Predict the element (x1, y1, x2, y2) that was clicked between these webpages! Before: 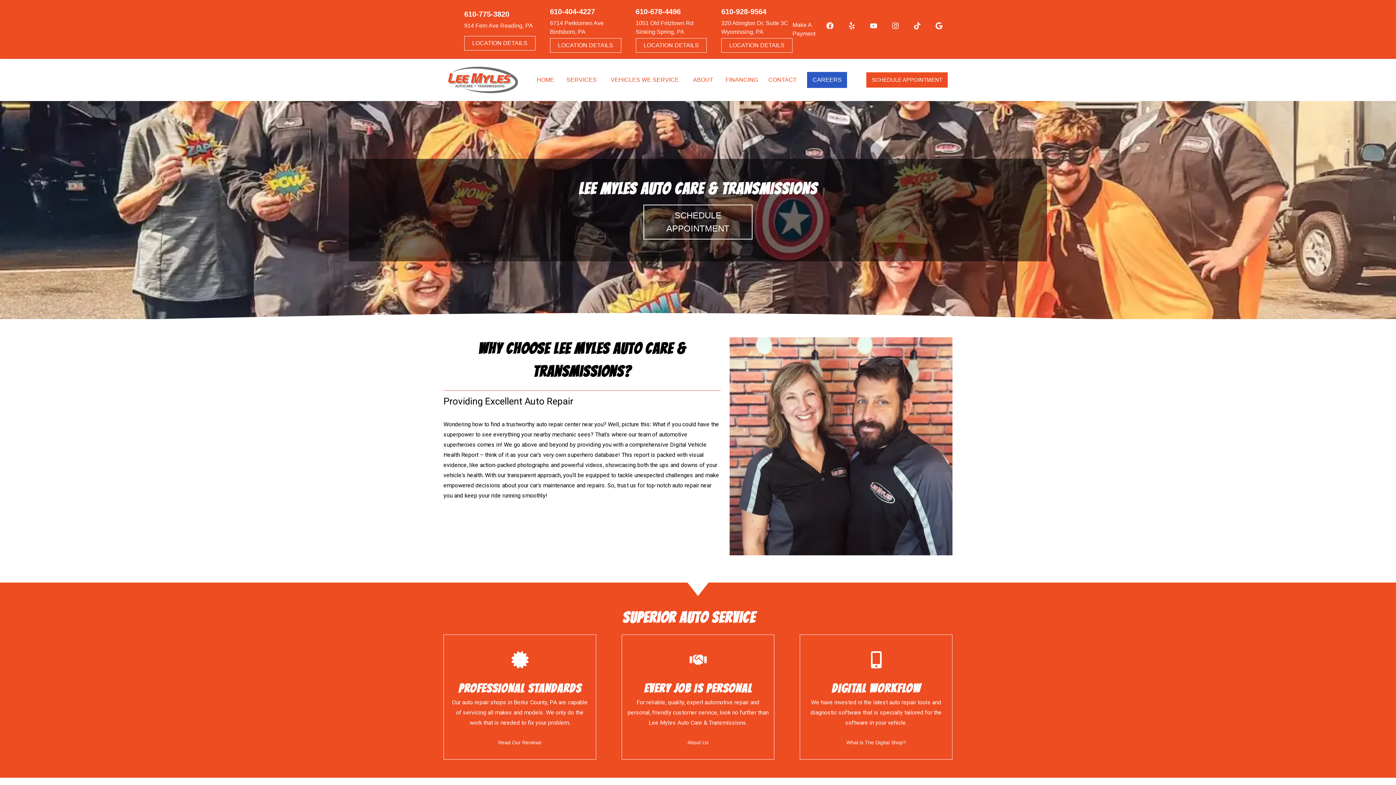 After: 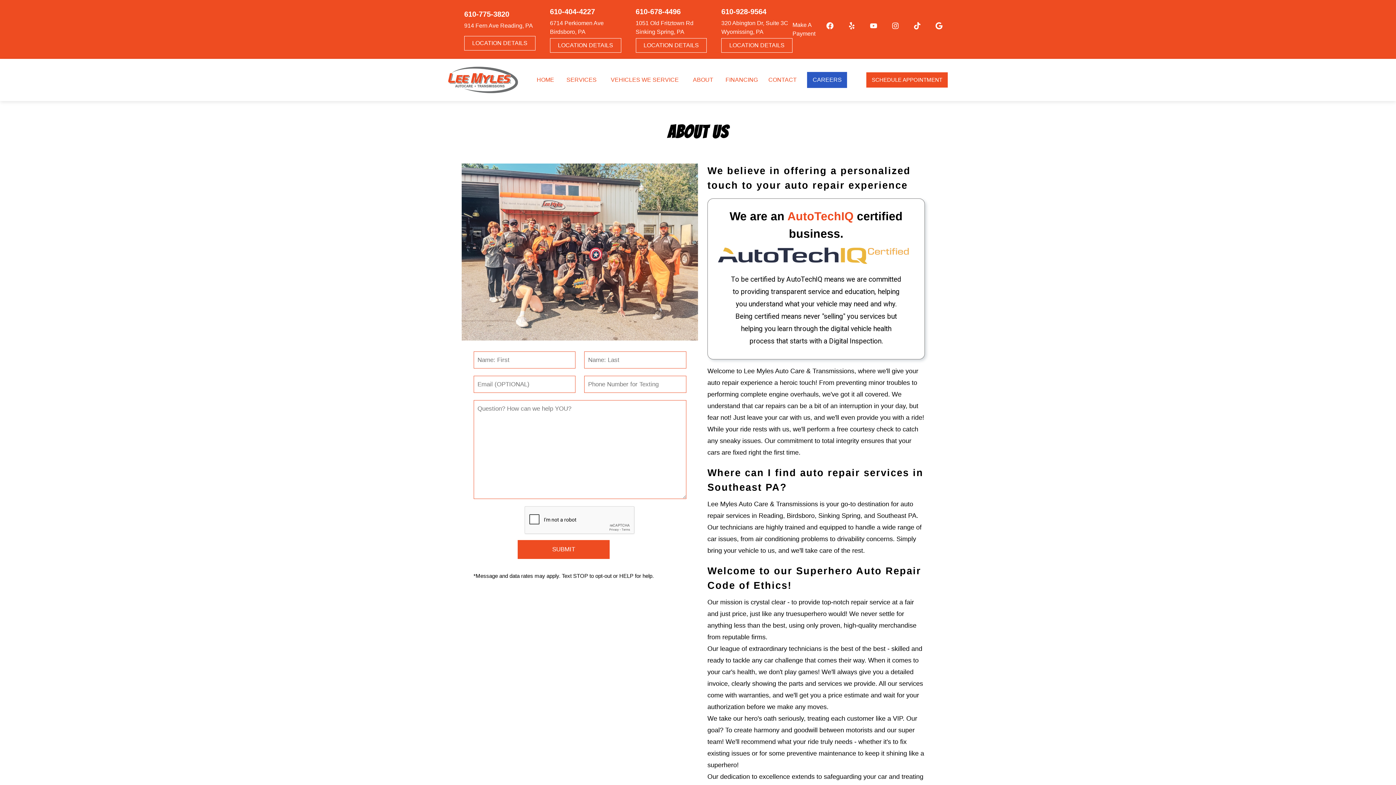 Action: label: About Us bbox: (687, 731, 708, 754)